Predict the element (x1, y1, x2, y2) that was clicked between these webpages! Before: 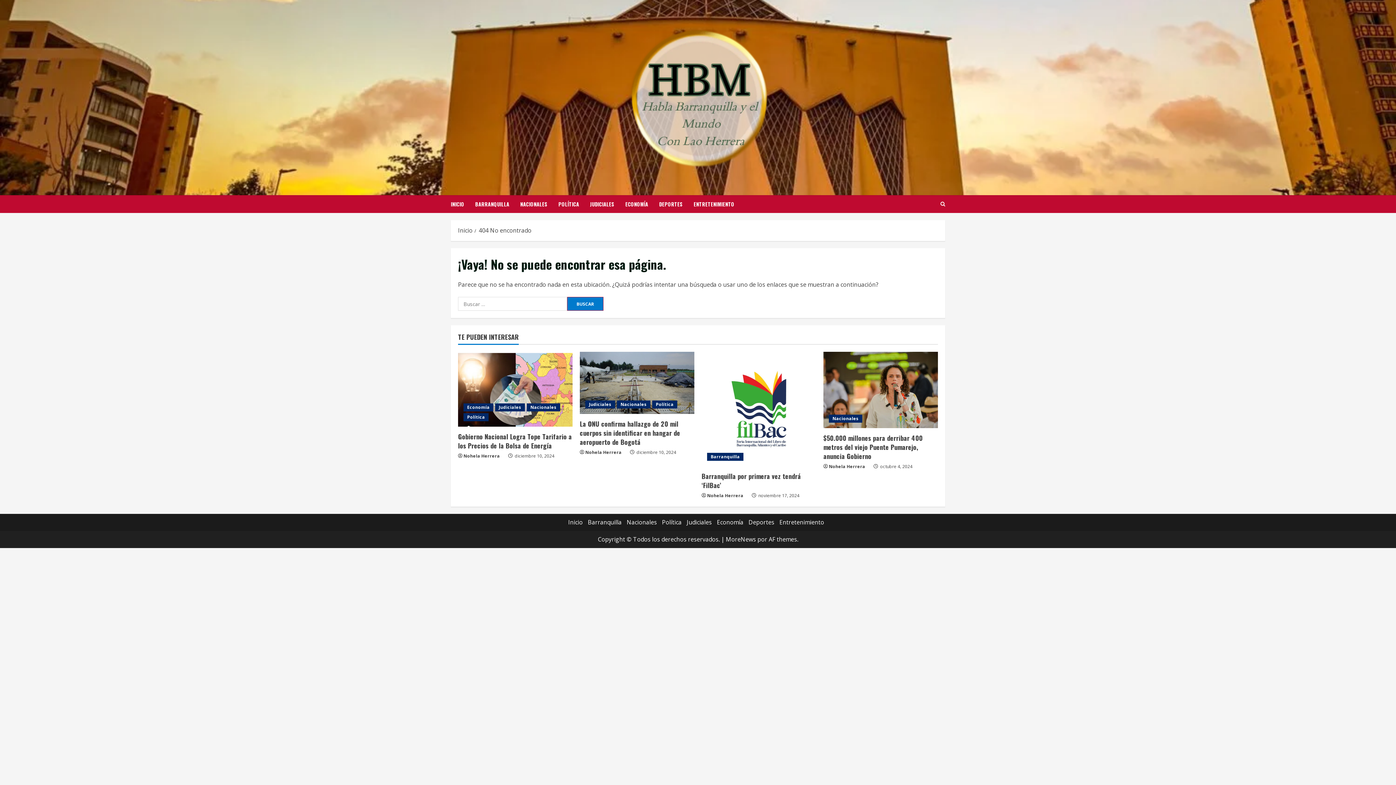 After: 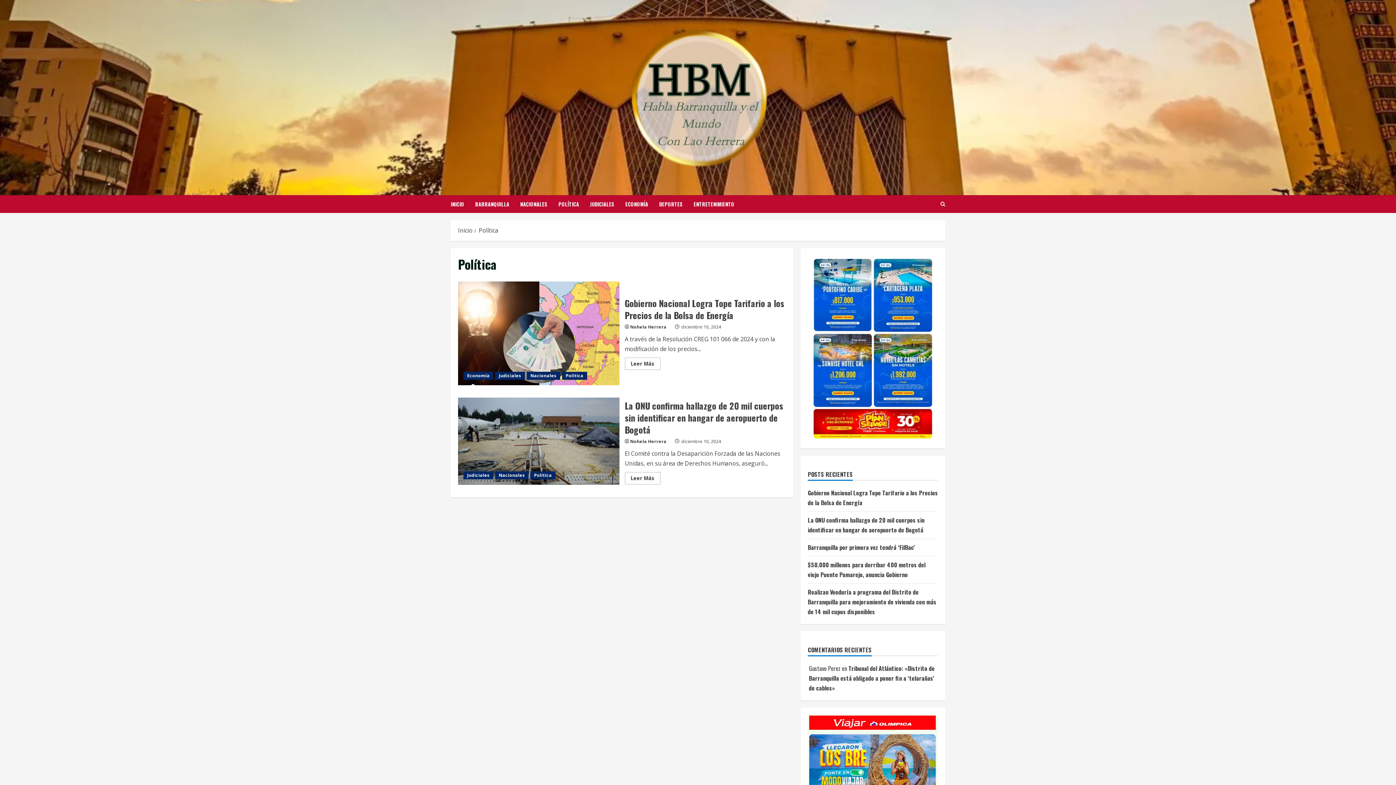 Action: label: Política bbox: (463, 413, 488, 421)